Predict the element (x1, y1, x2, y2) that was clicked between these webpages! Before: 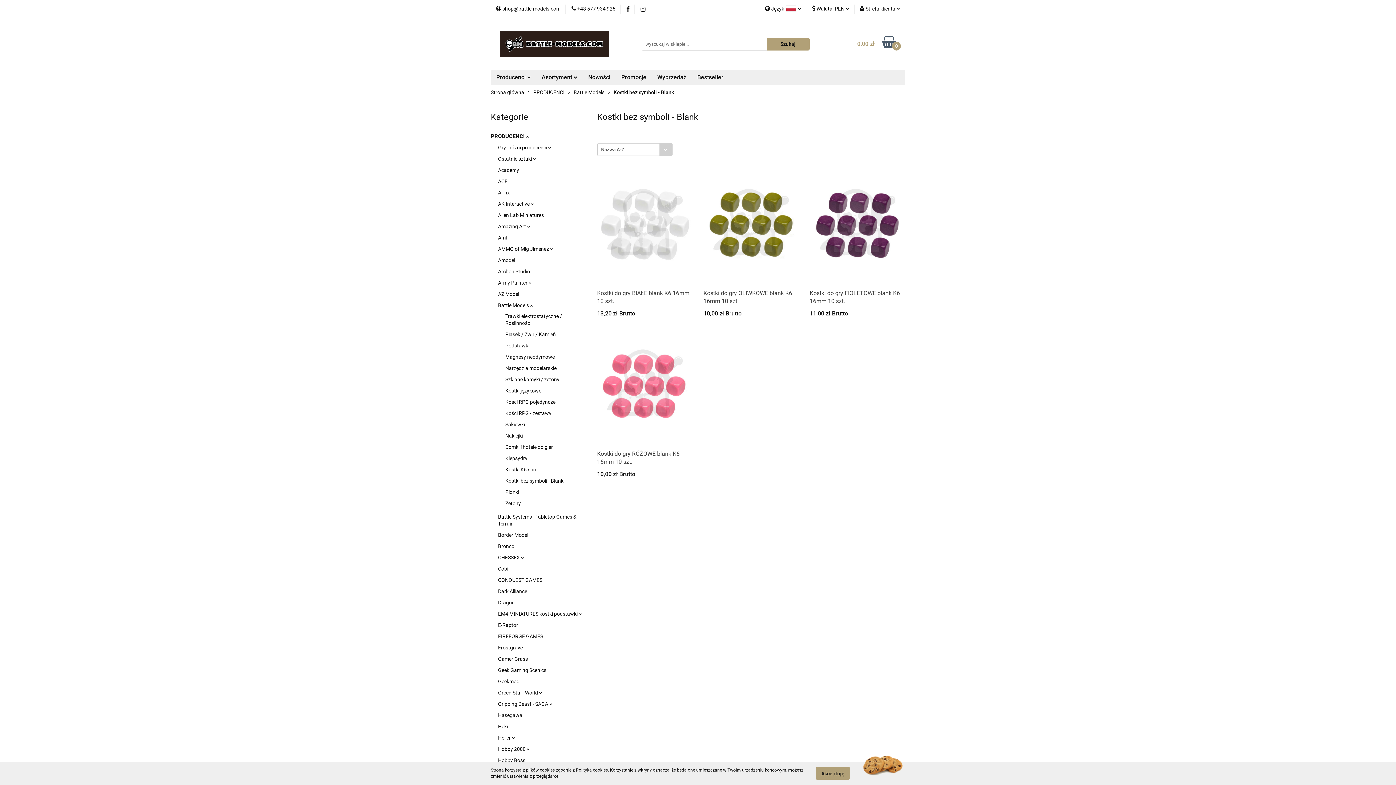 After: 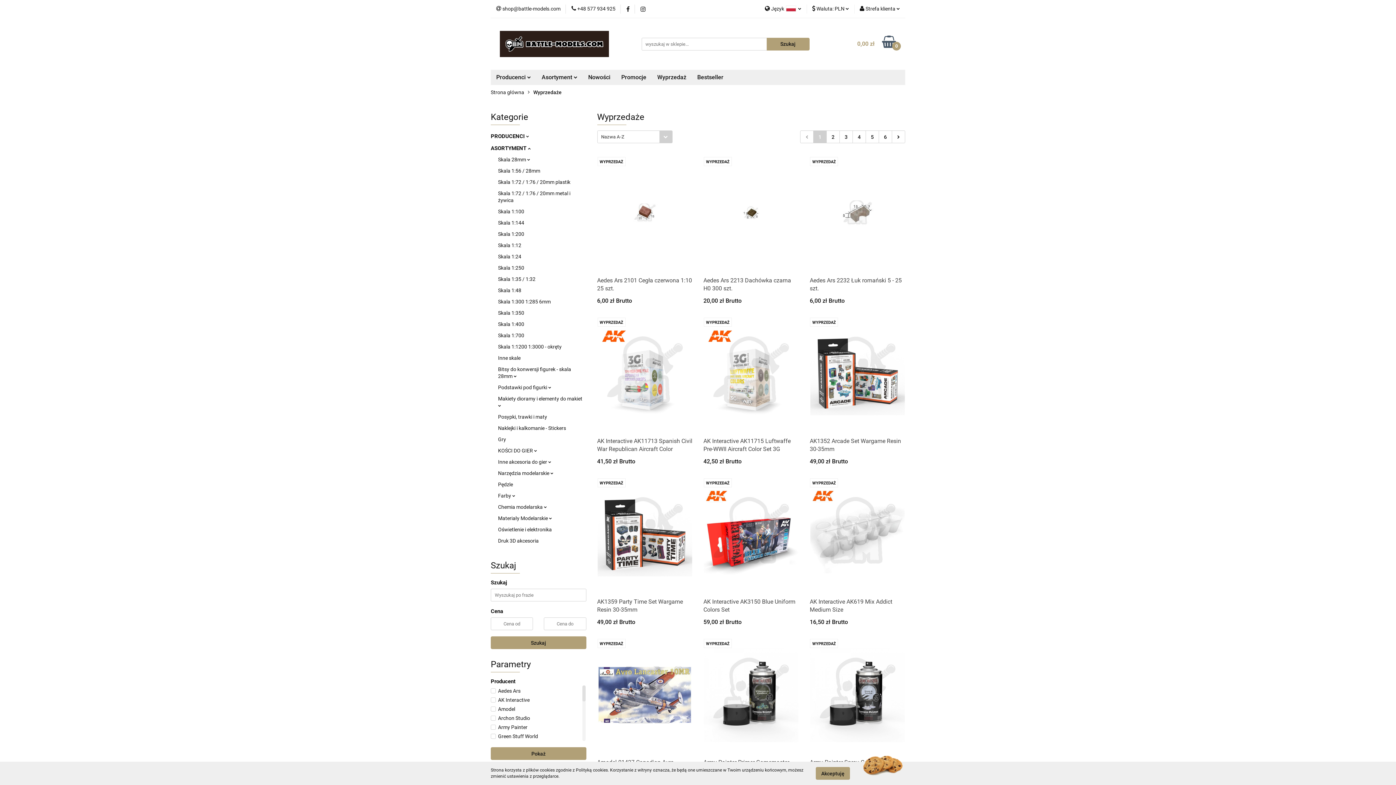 Action: bbox: (652, 69, 692, 85) label: Wyprzedaż